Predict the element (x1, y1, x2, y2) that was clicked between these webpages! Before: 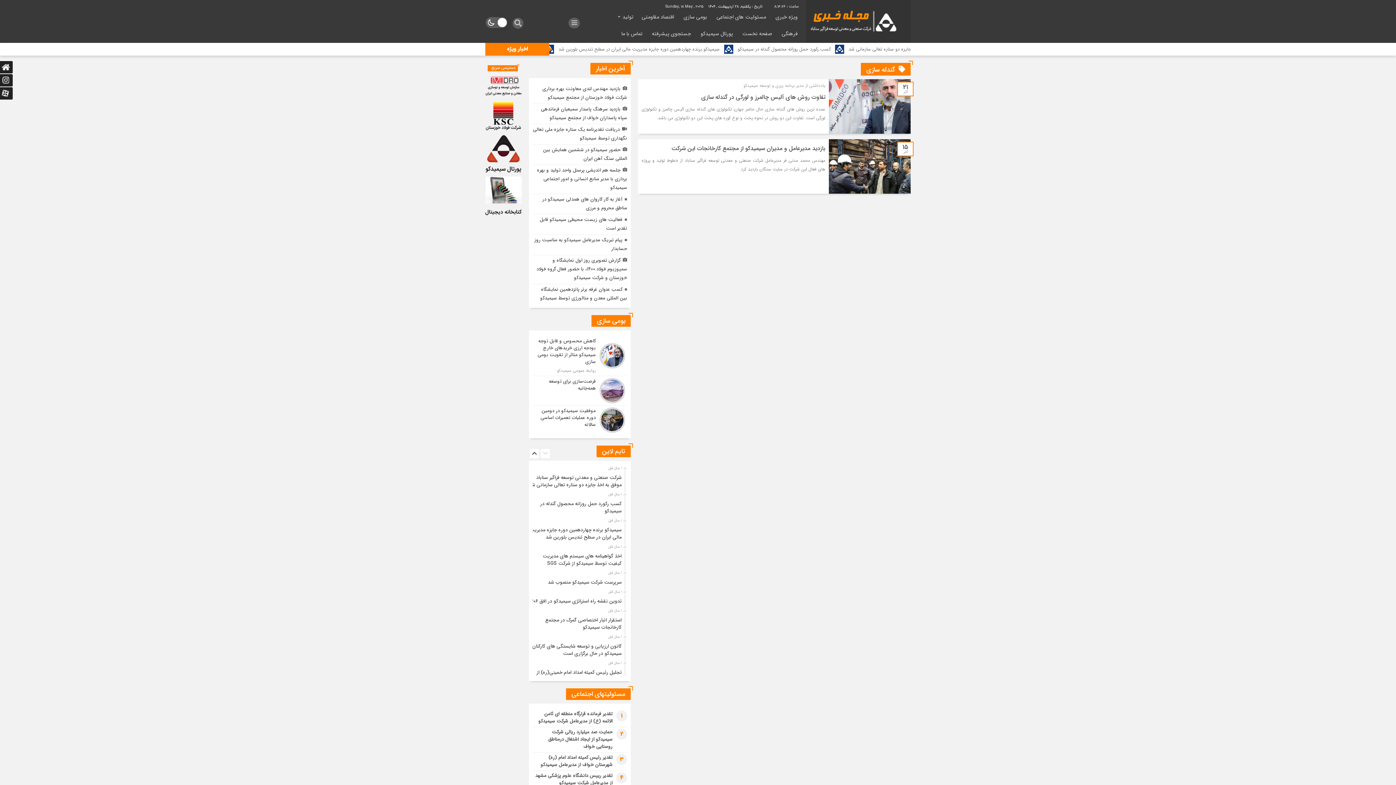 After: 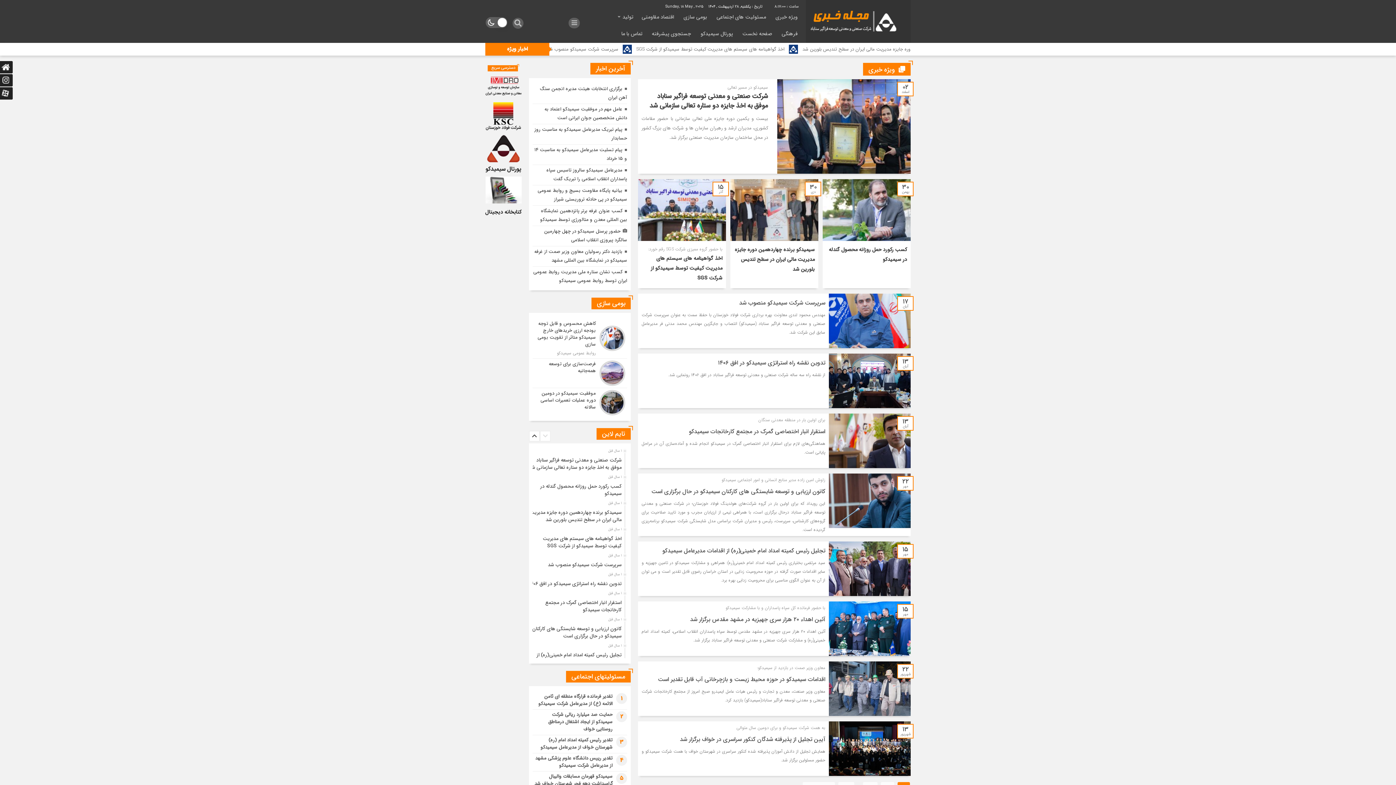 Action: bbox: (770, 9, 802, 26) label: ویژه خبری